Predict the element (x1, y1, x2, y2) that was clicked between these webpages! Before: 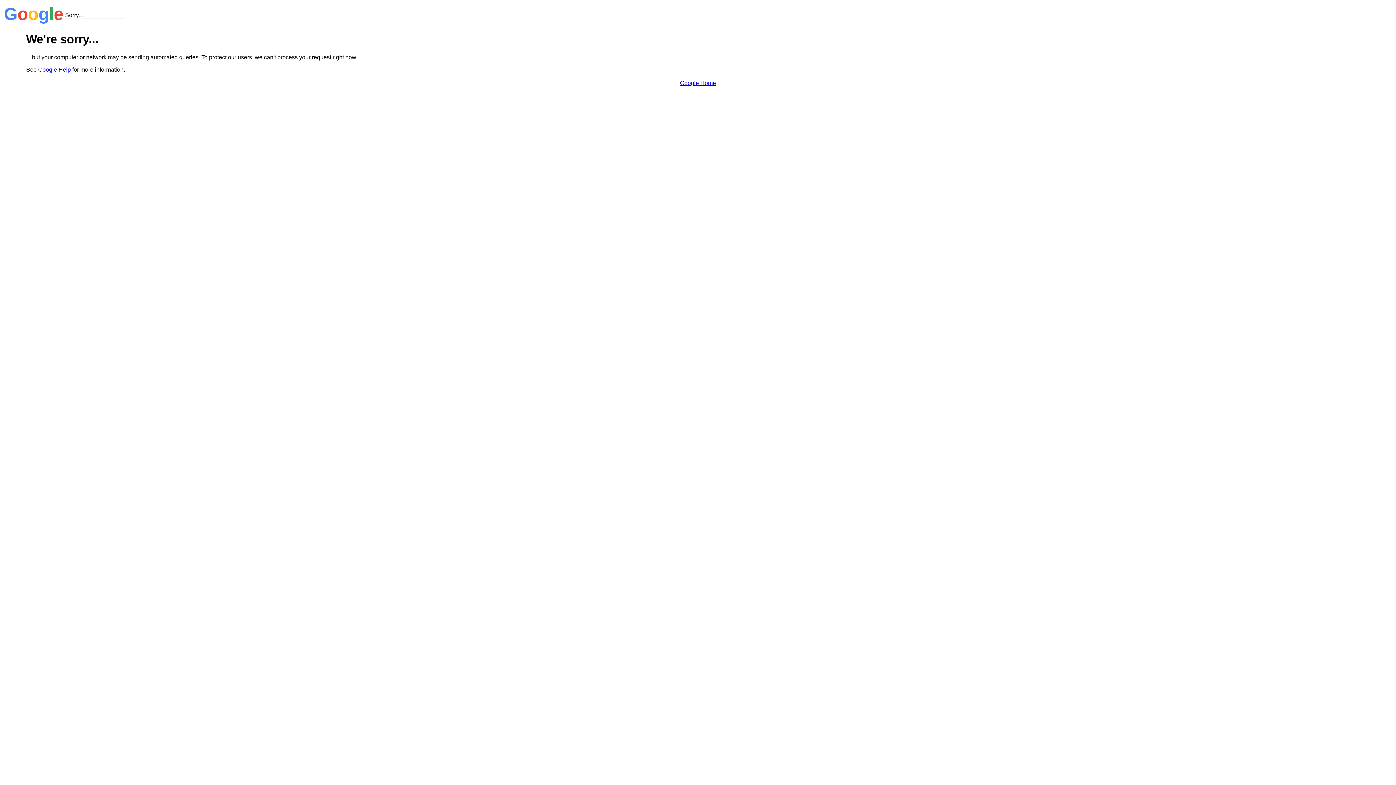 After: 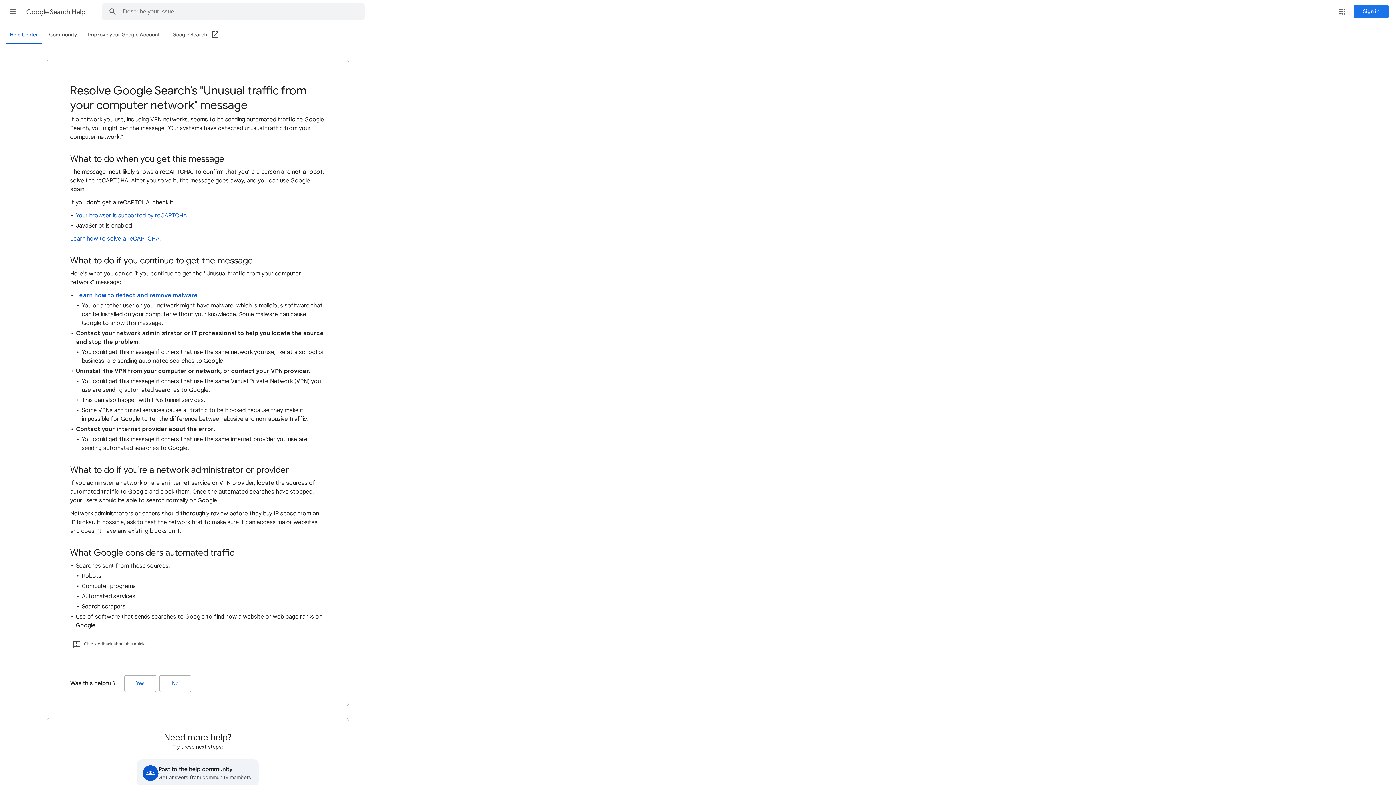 Action: label: Google Help bbox: (38, 66, 70, 72)